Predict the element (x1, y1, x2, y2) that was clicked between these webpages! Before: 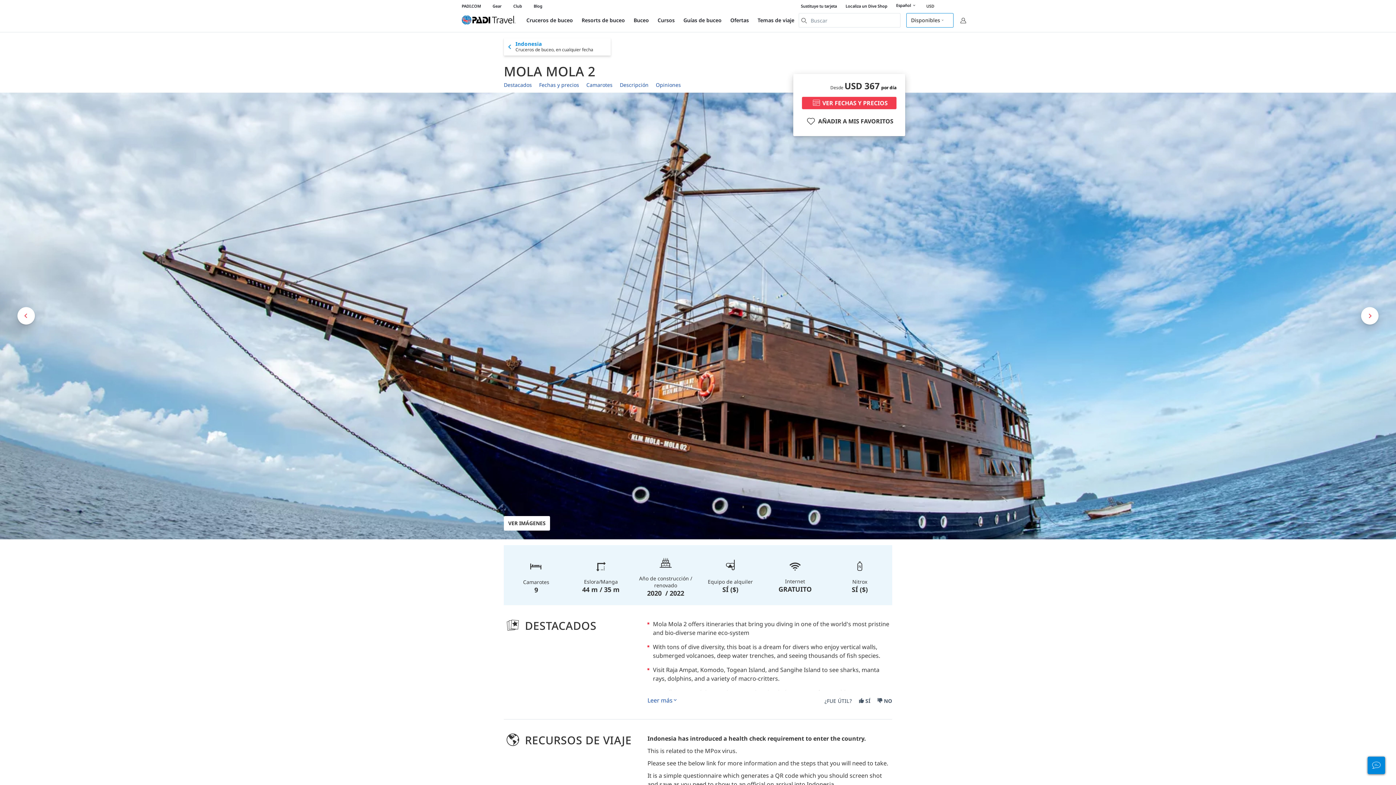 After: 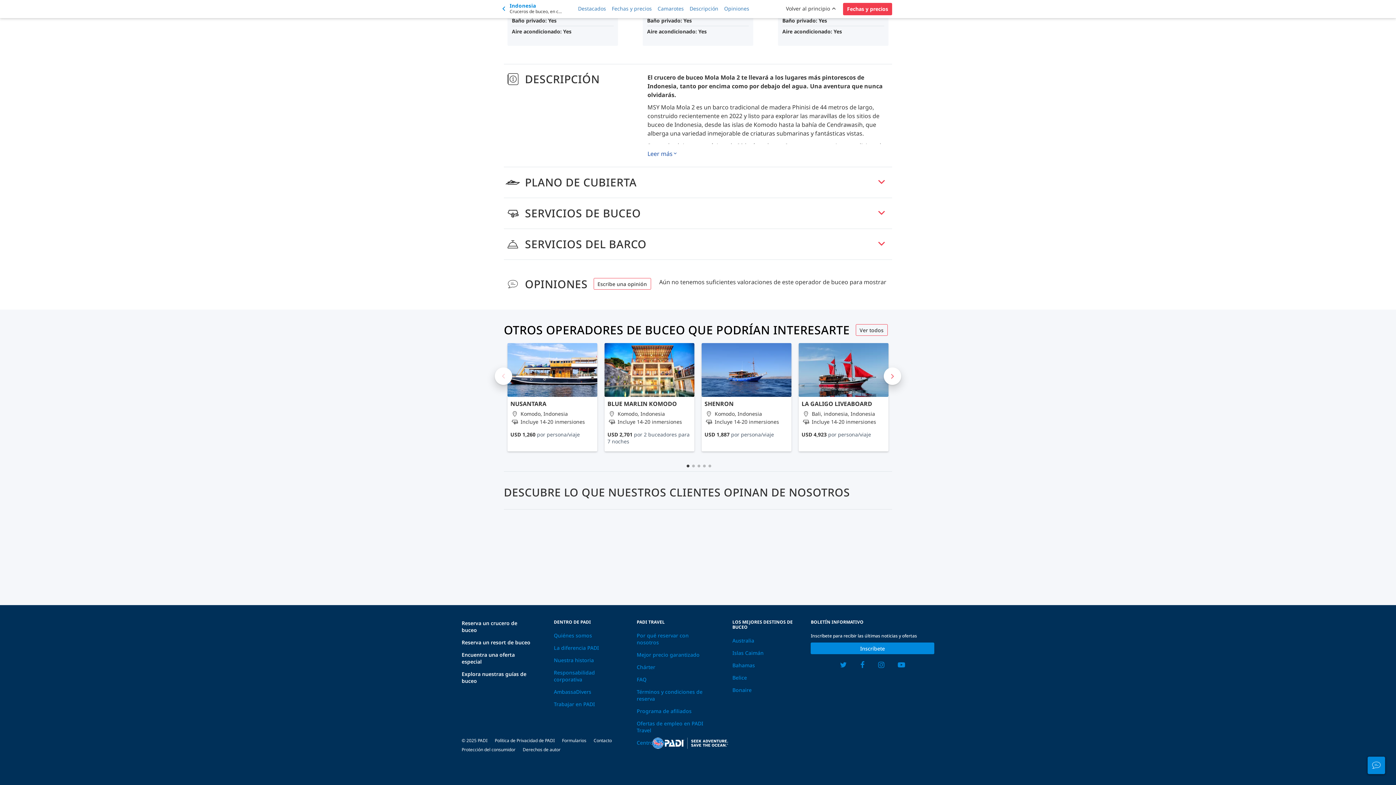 Action: label: Opiniones bbox: (656, 81, 681, 88)